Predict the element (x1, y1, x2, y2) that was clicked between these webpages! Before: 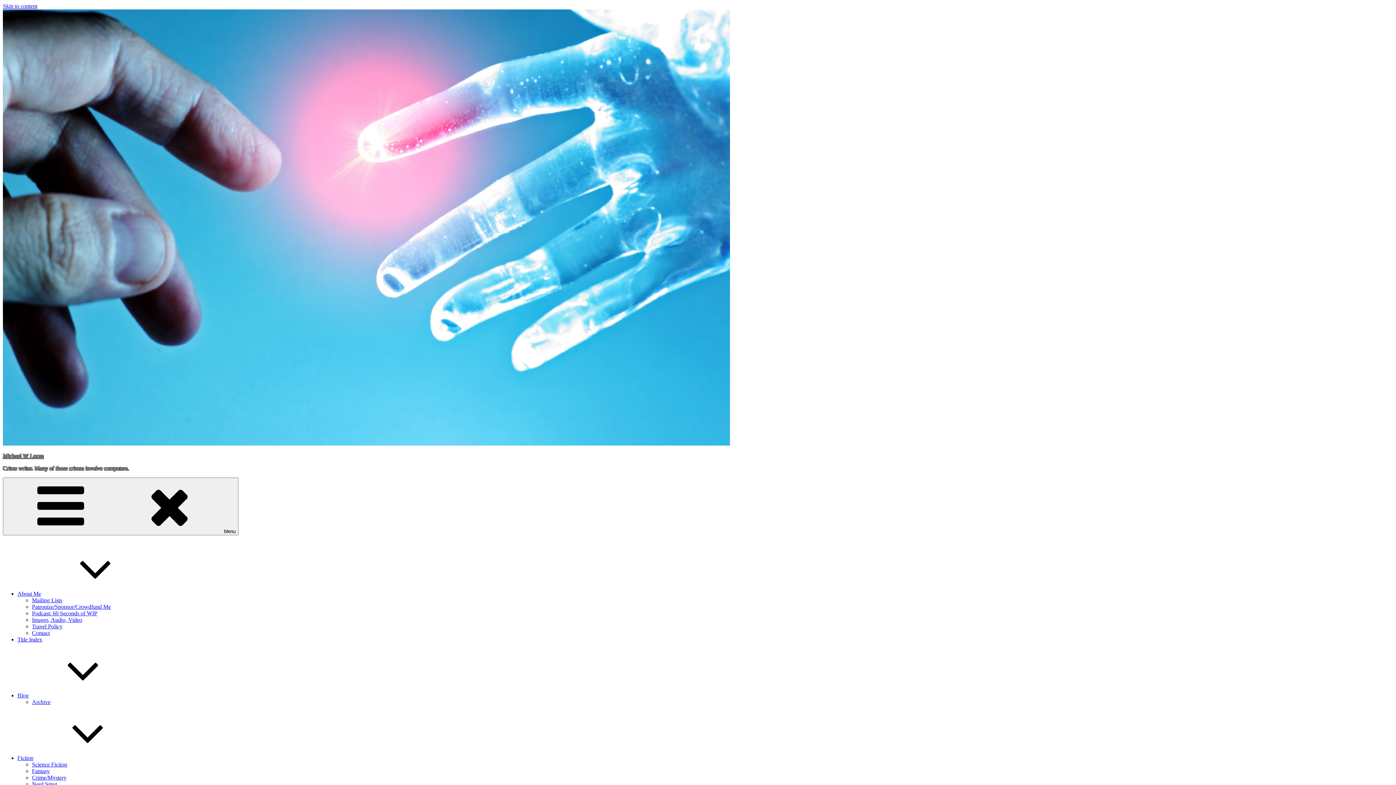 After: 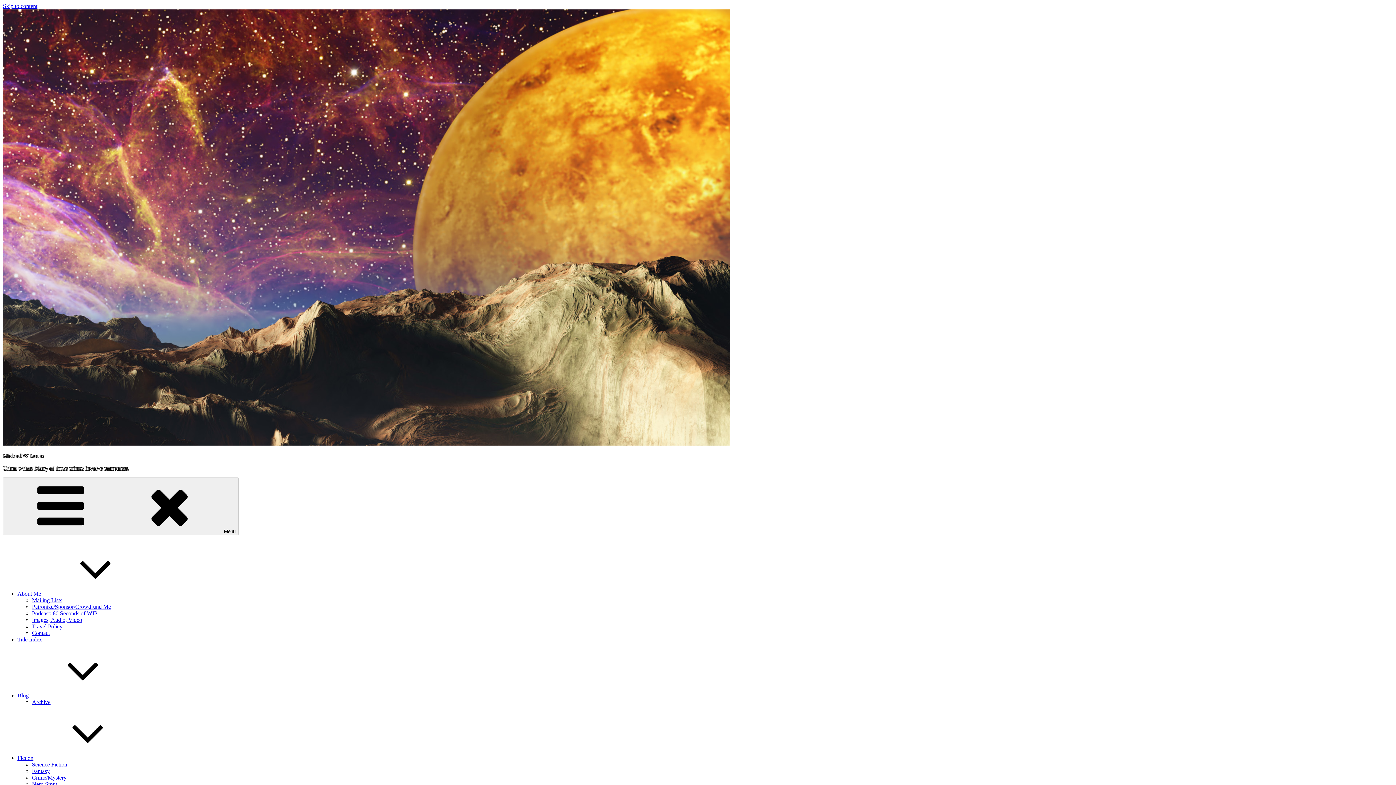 Action: label: Science Fiction bbox: (32, 761, 67, 768)